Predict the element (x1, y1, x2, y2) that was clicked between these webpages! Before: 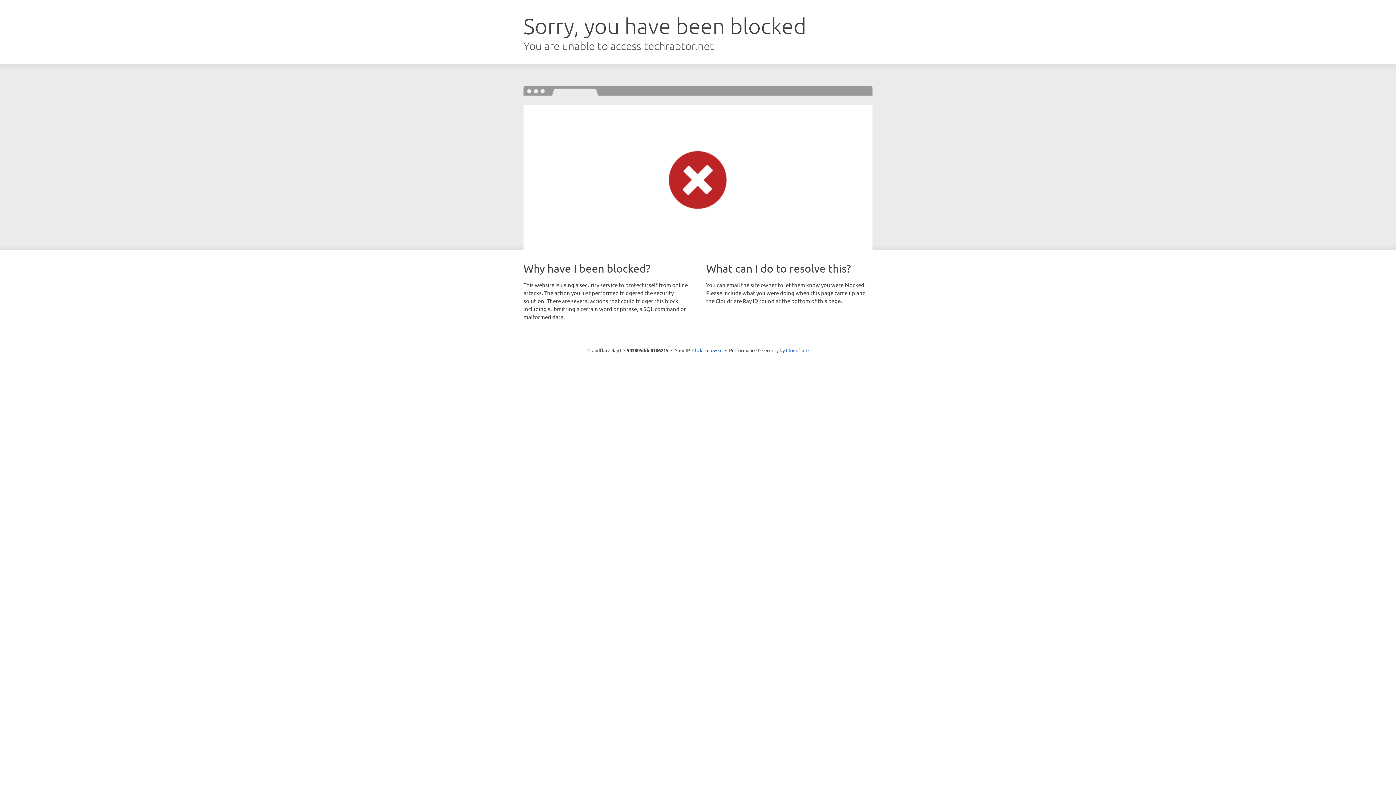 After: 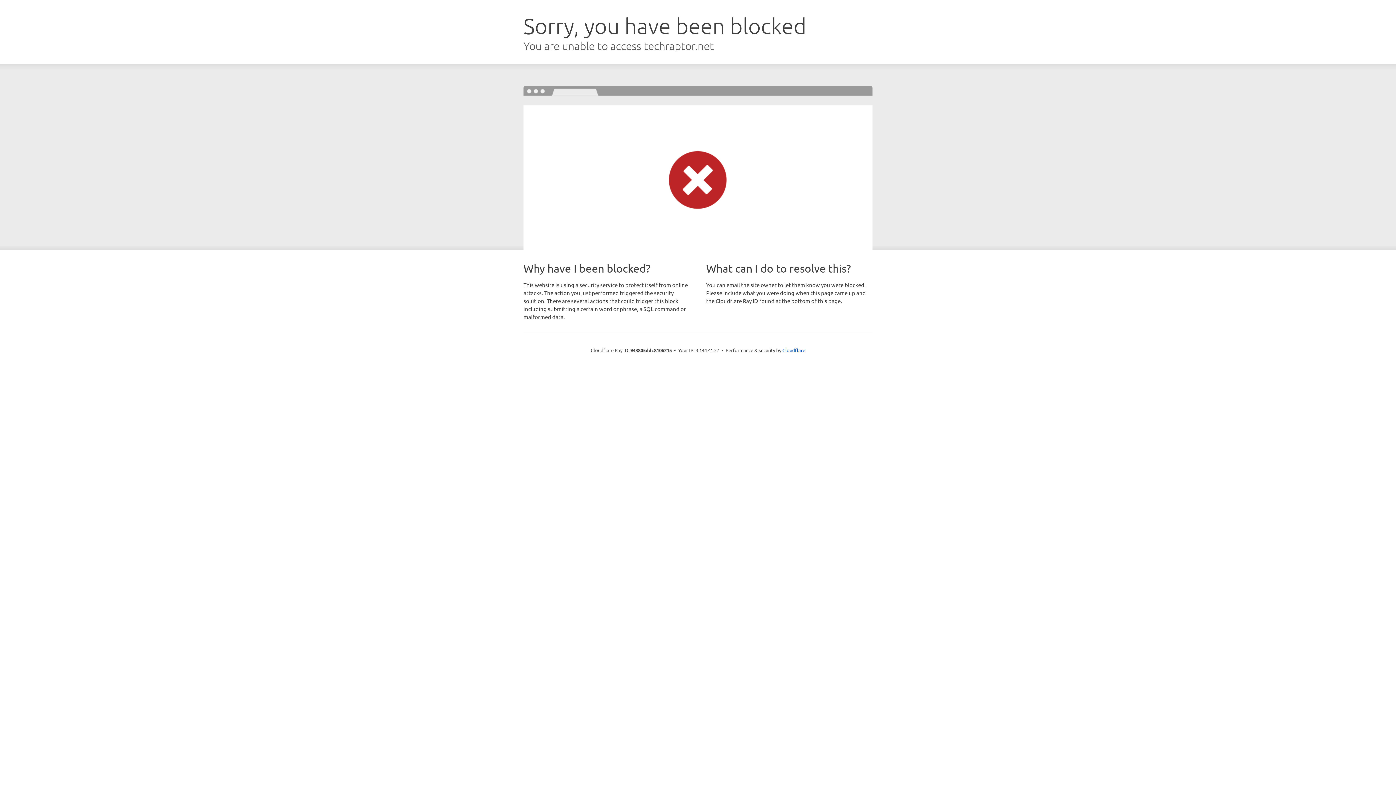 Action: label: Click to reveal bbox: (692, 346, 722, 353)